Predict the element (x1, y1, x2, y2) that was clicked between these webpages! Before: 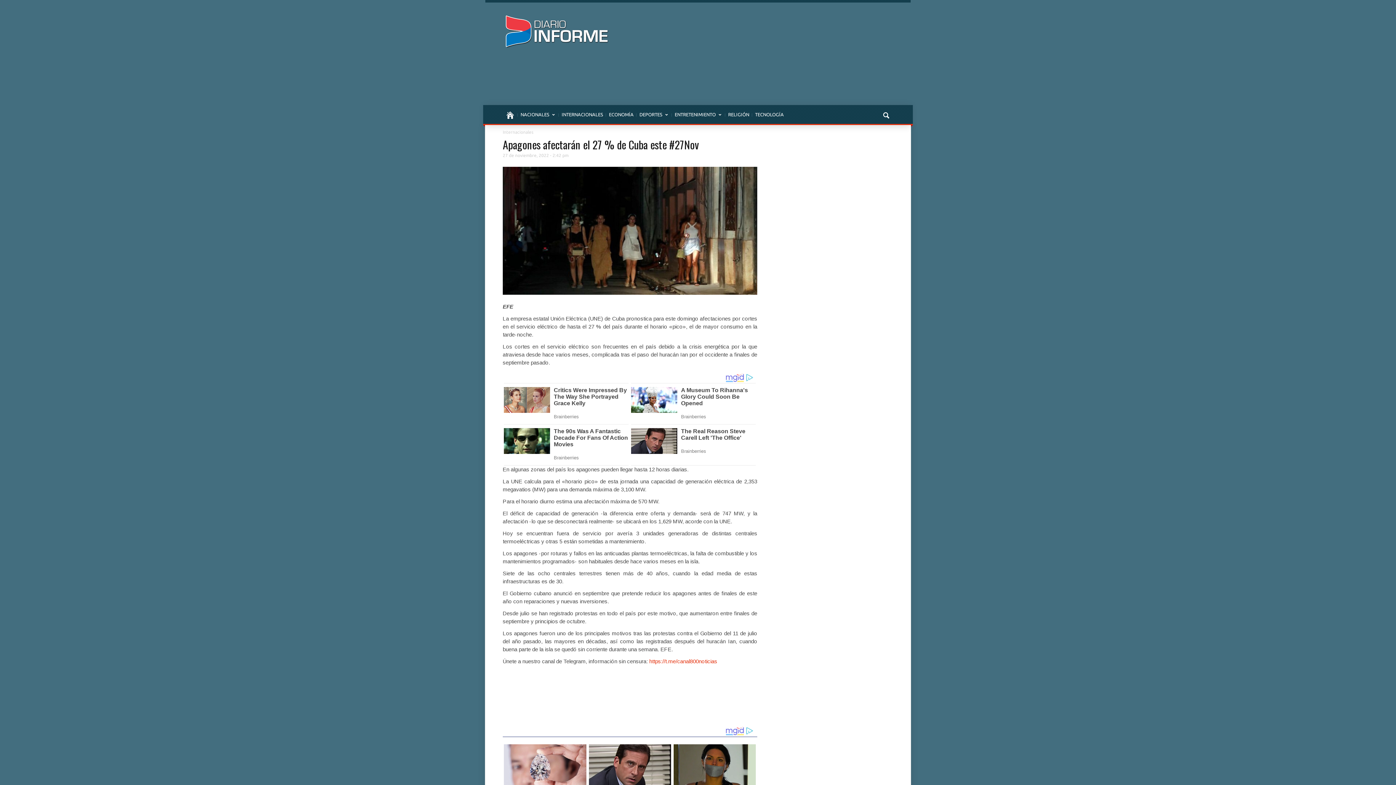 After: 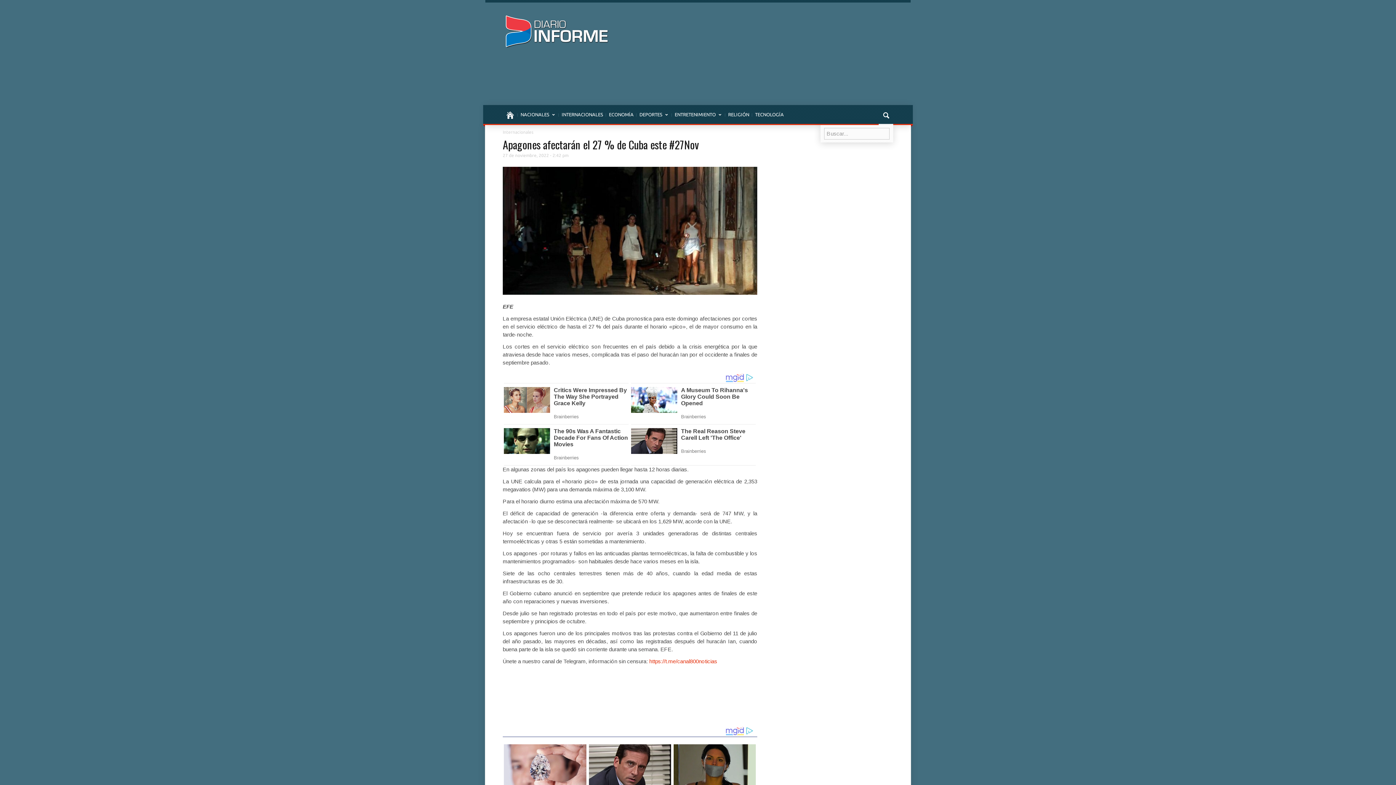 Action: bbox: (878, 105, 893, 124)